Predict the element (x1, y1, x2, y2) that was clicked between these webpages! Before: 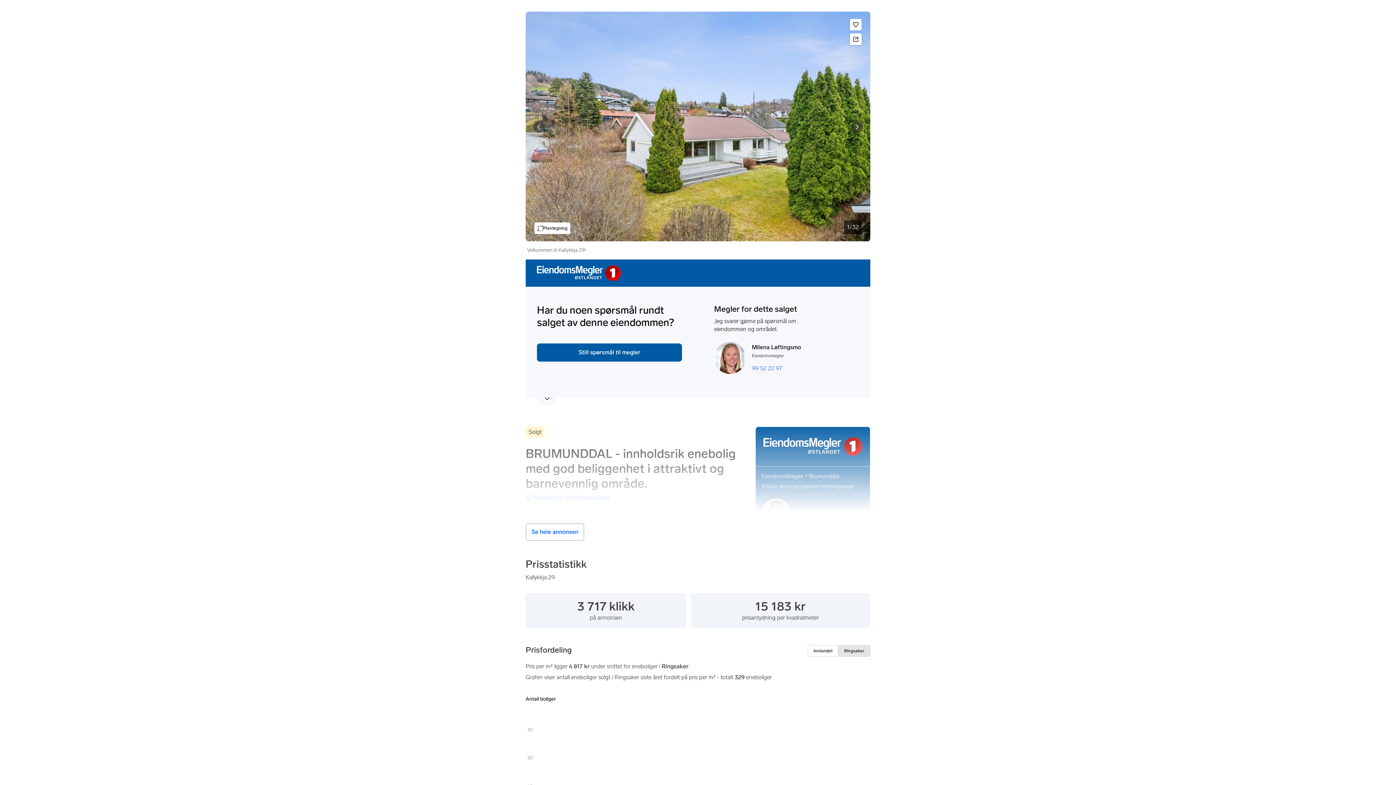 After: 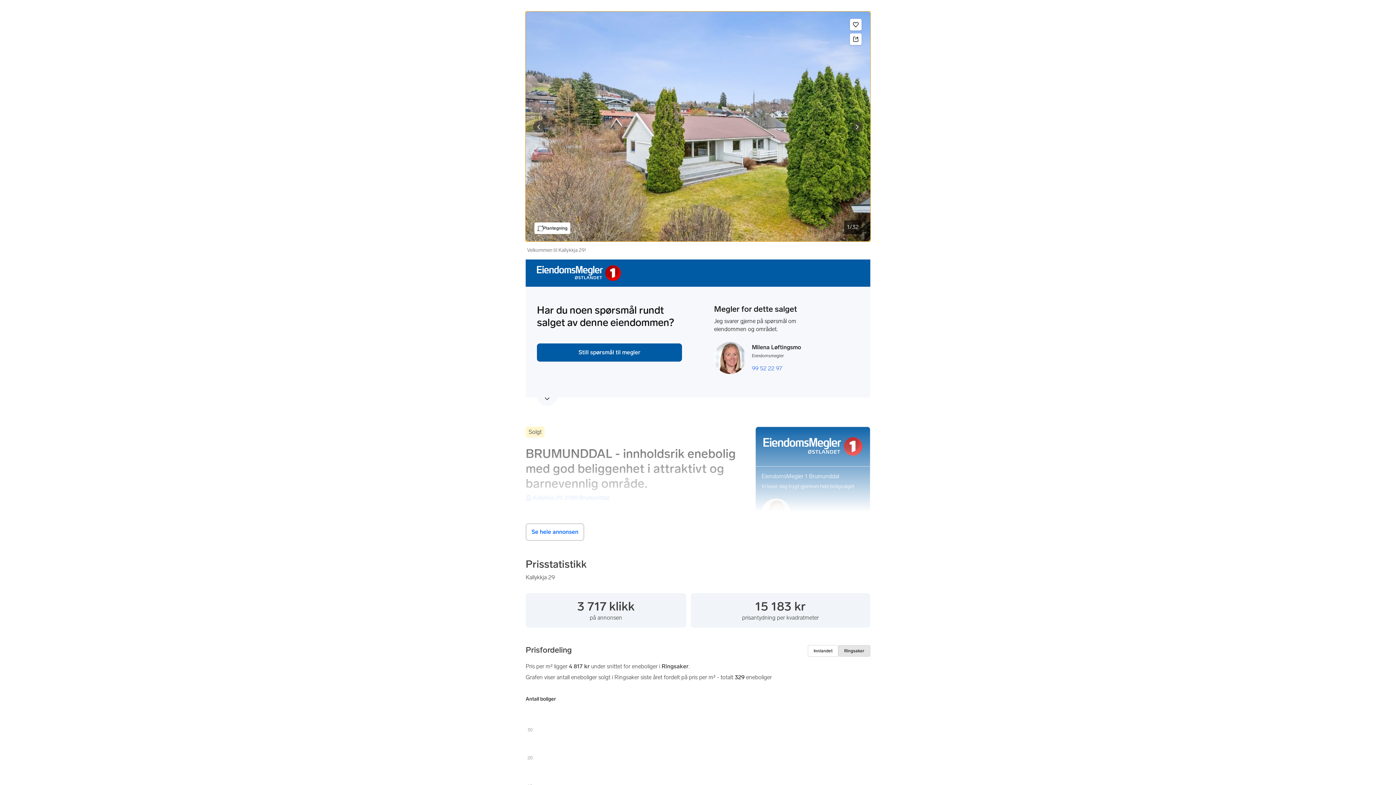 Action: bbox: (525, 11, 870, 241) label: Velkommen til Kallykkja 29!. Bilde 1 av 32